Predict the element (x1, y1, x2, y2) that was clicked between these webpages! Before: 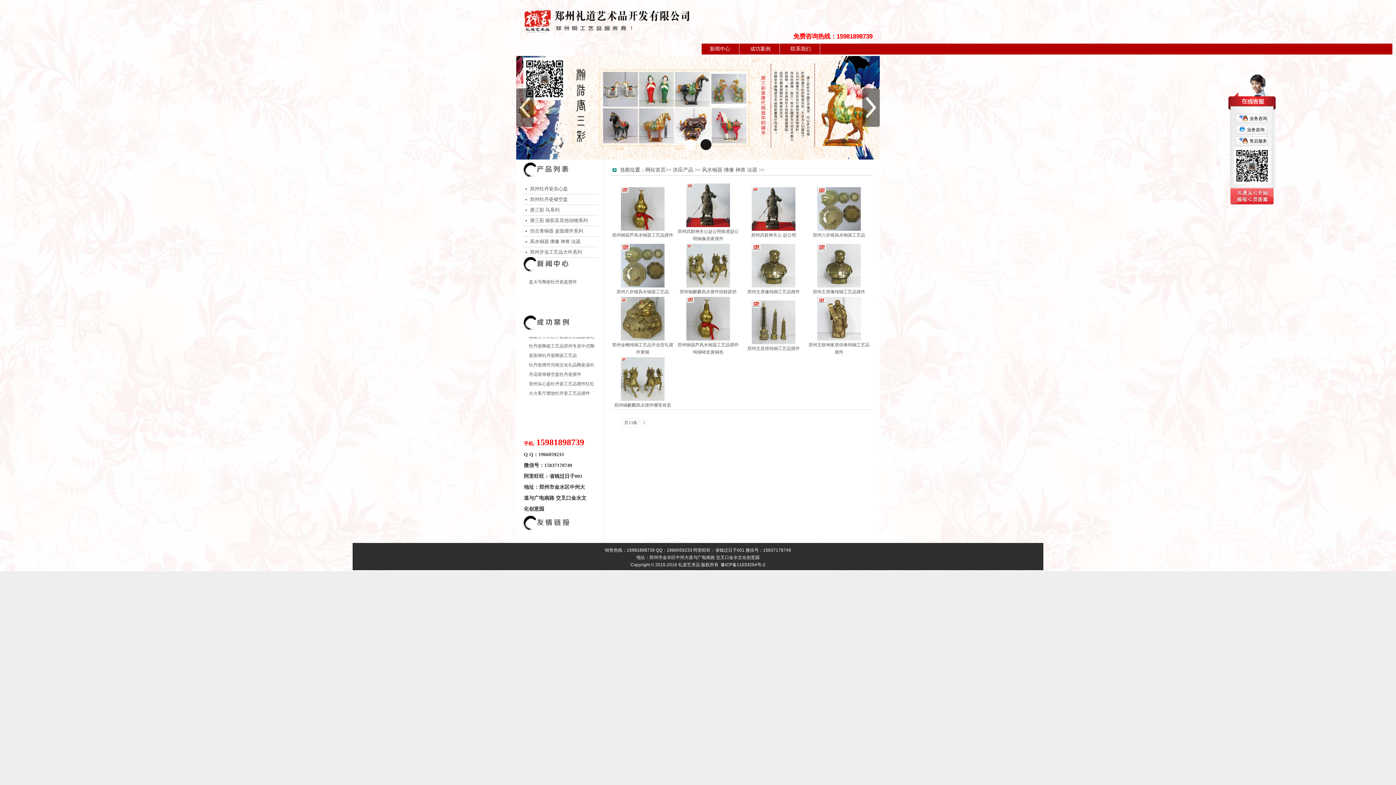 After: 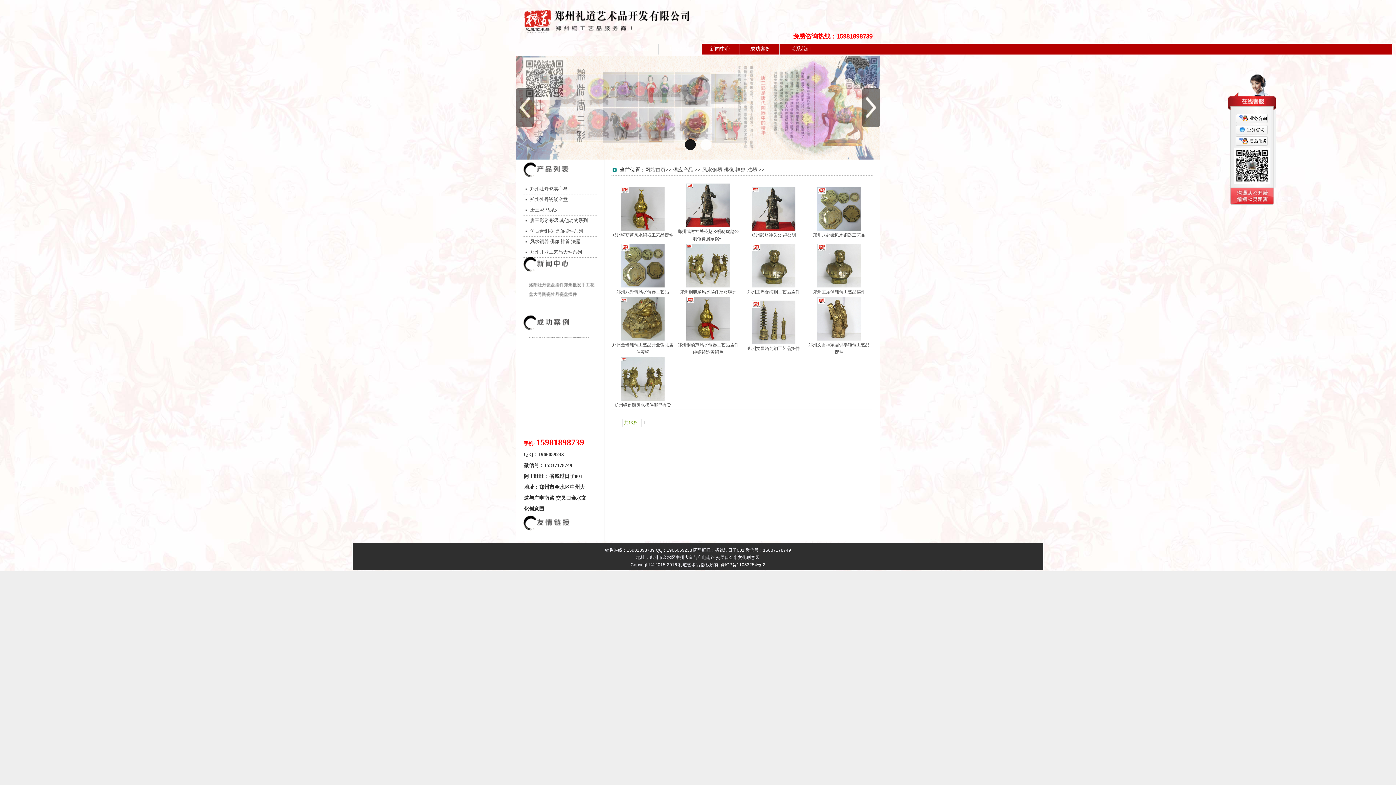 Action: bbox: (622, 419, 638, 426) label: 共13条